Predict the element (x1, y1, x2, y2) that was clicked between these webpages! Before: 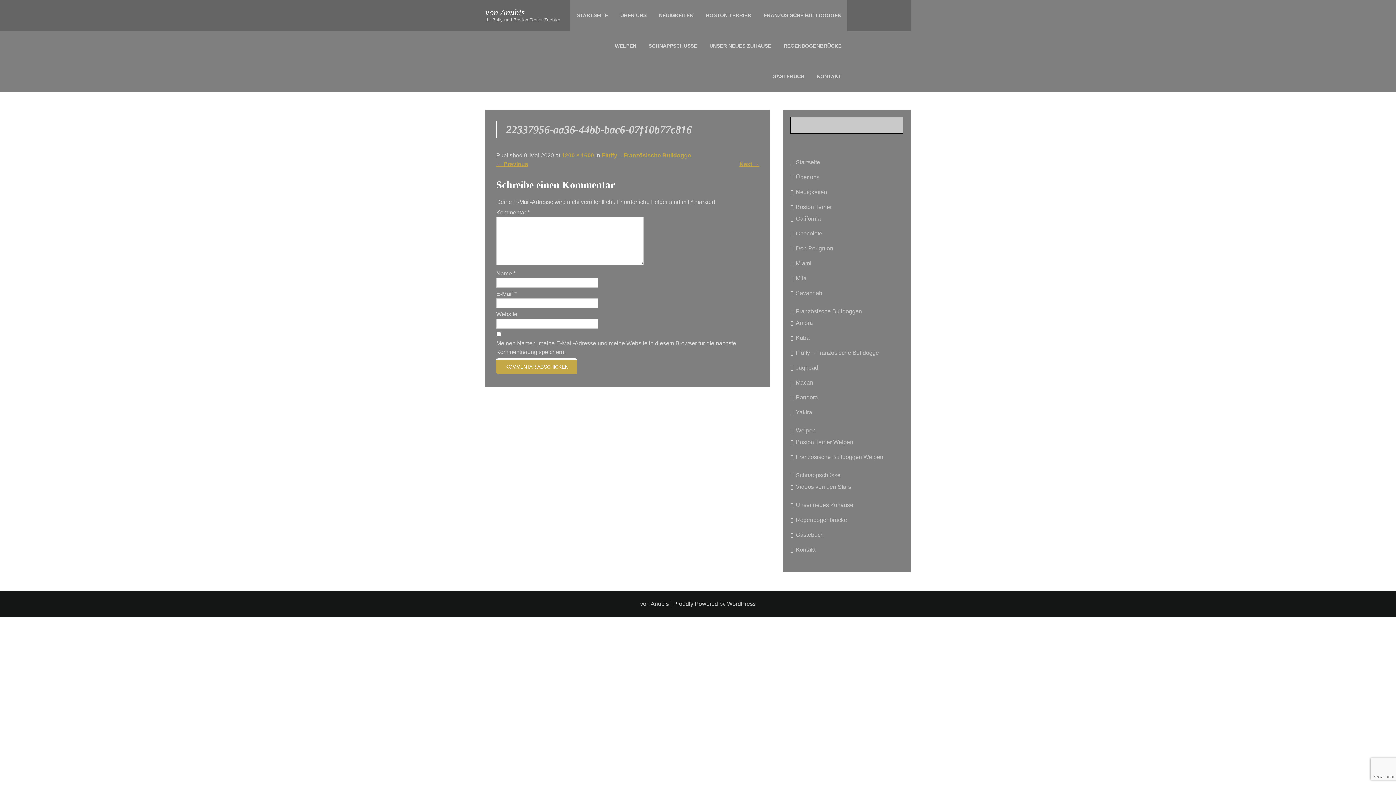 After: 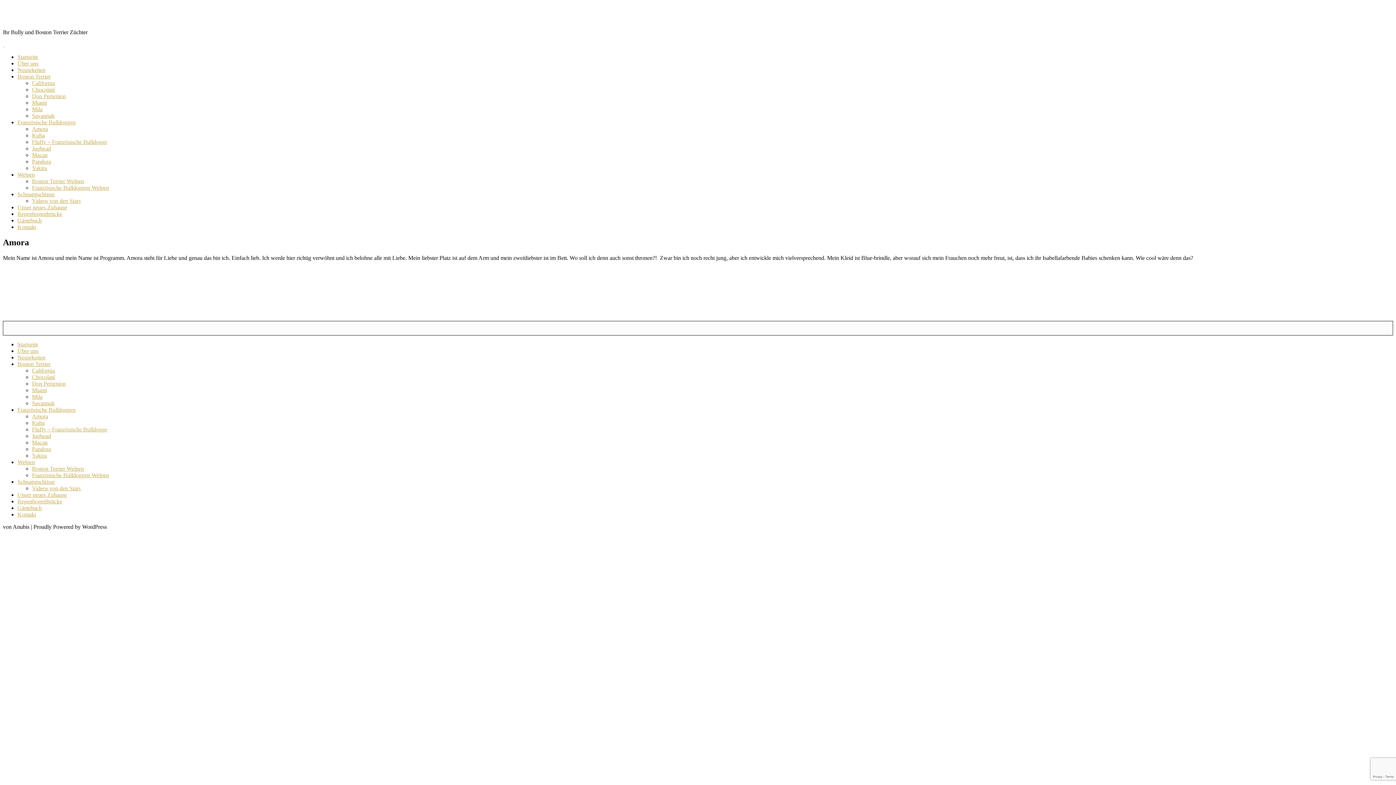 Action: label: Amora bbox: (796, 320, 813, 326)